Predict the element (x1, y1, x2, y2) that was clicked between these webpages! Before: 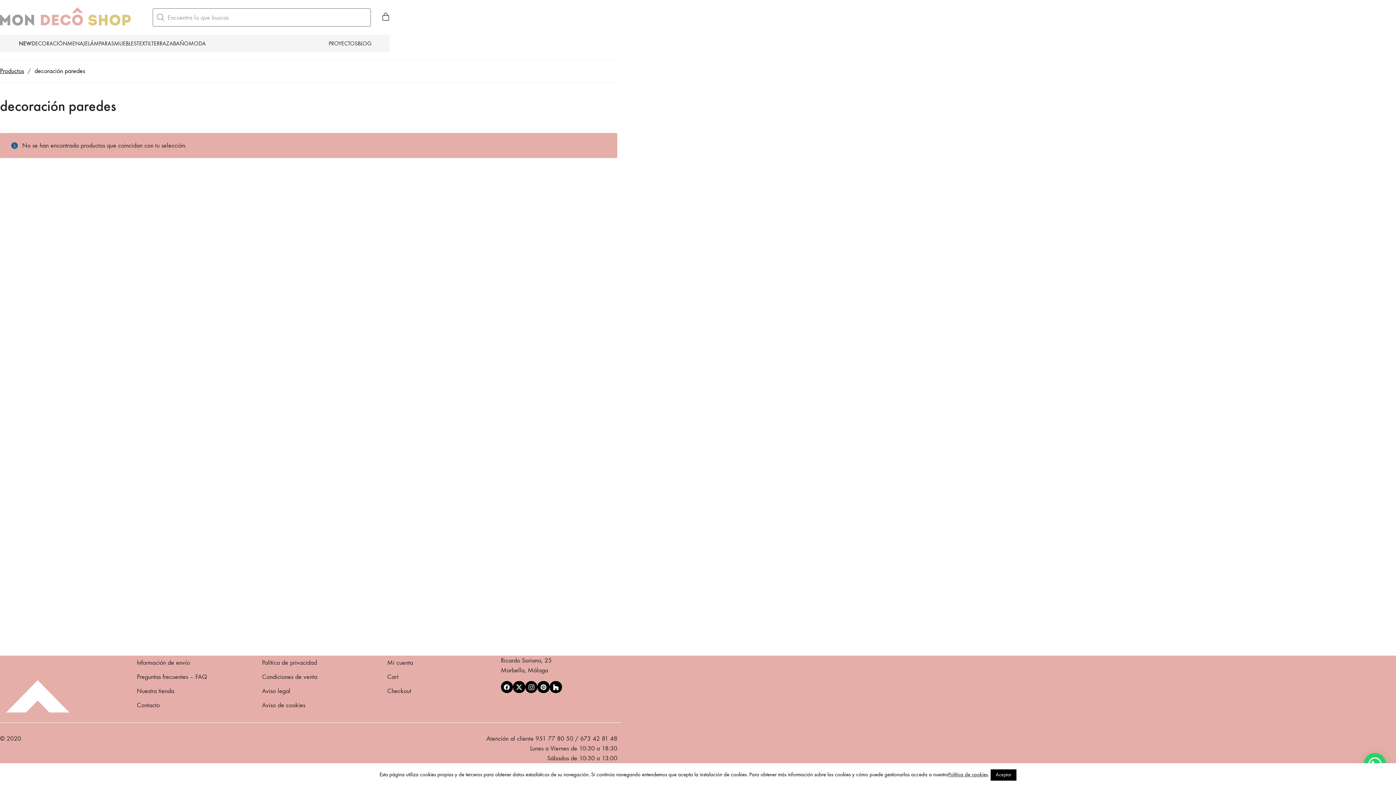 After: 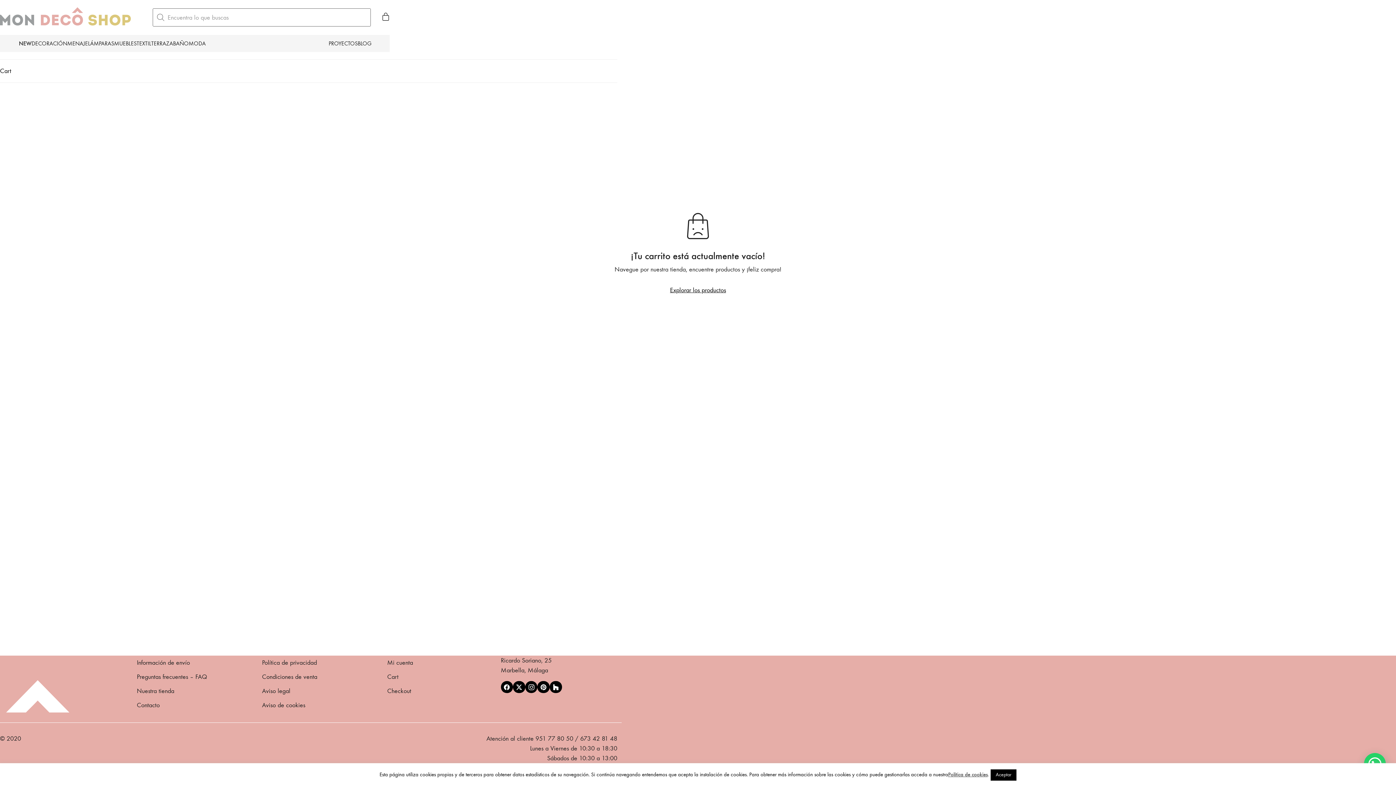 Action: bbox: (387, 687, 411, 695) label: Checkout